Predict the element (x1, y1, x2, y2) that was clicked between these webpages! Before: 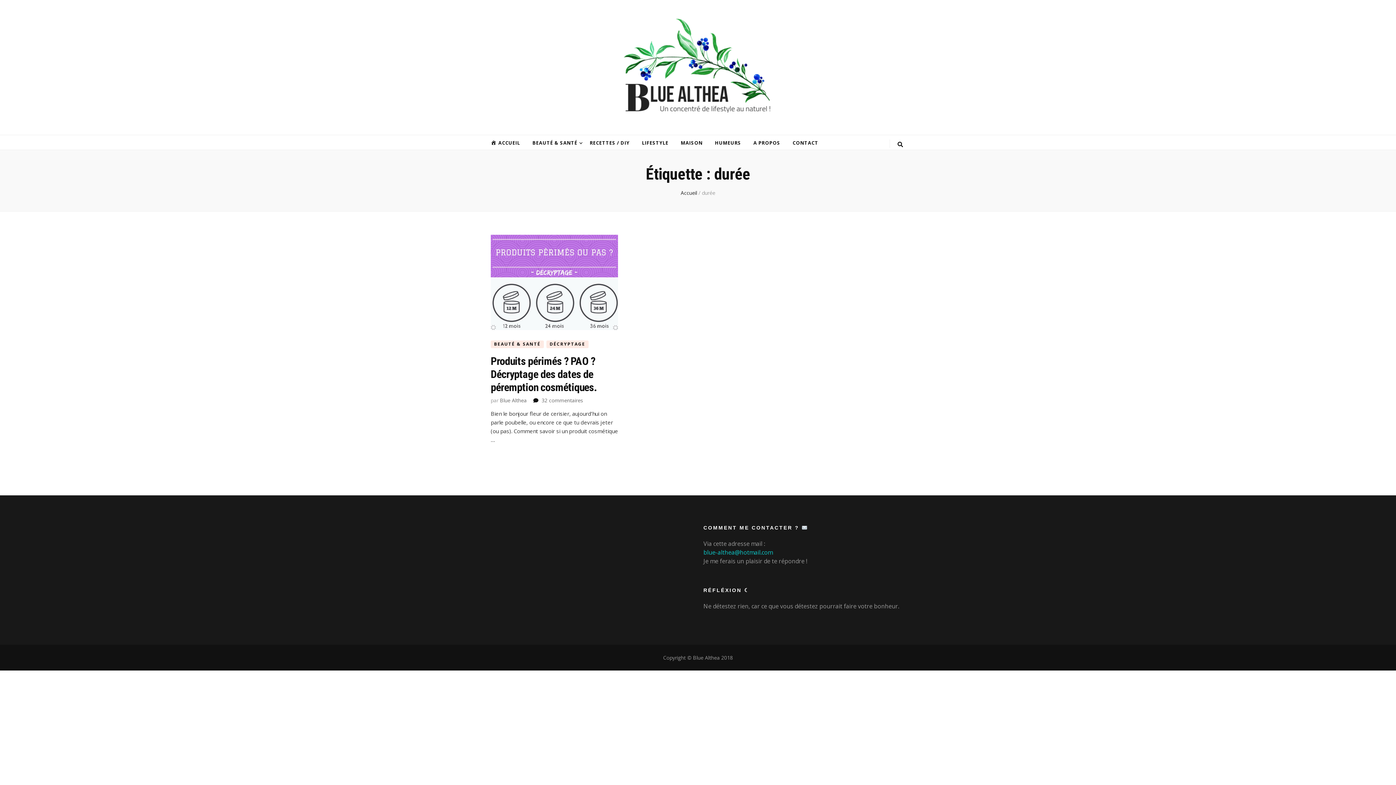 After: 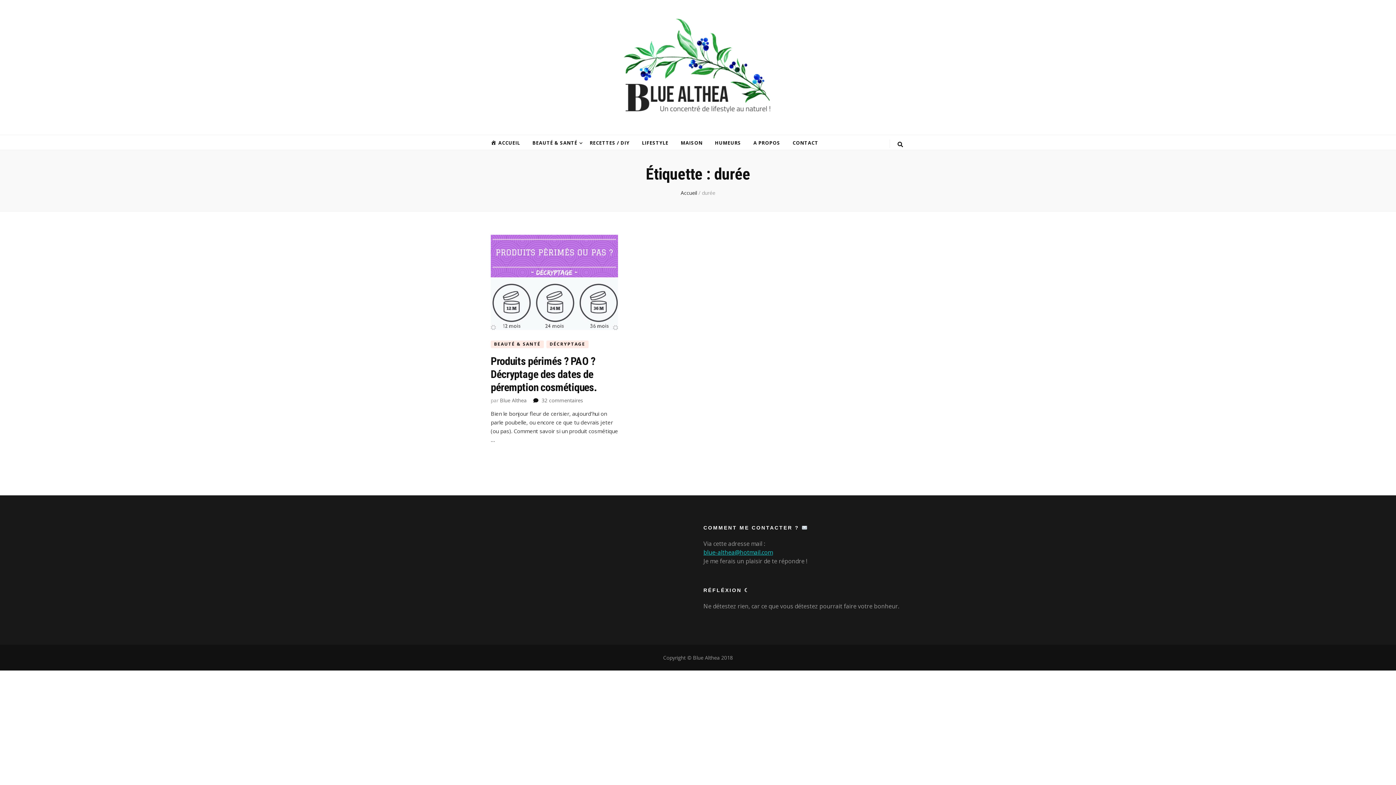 Action: label: blue-althea@hotmail.com bbox: (703, 548, 773, 556)